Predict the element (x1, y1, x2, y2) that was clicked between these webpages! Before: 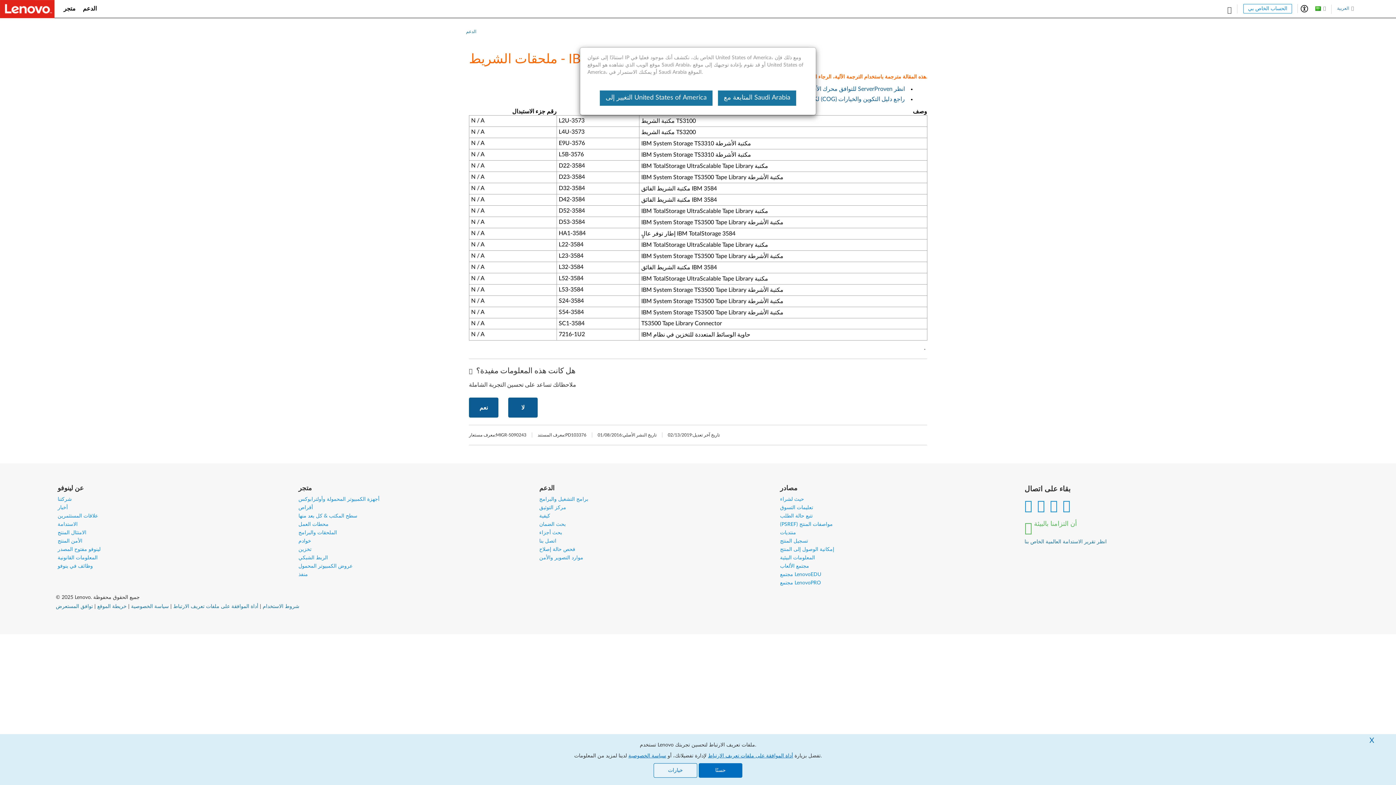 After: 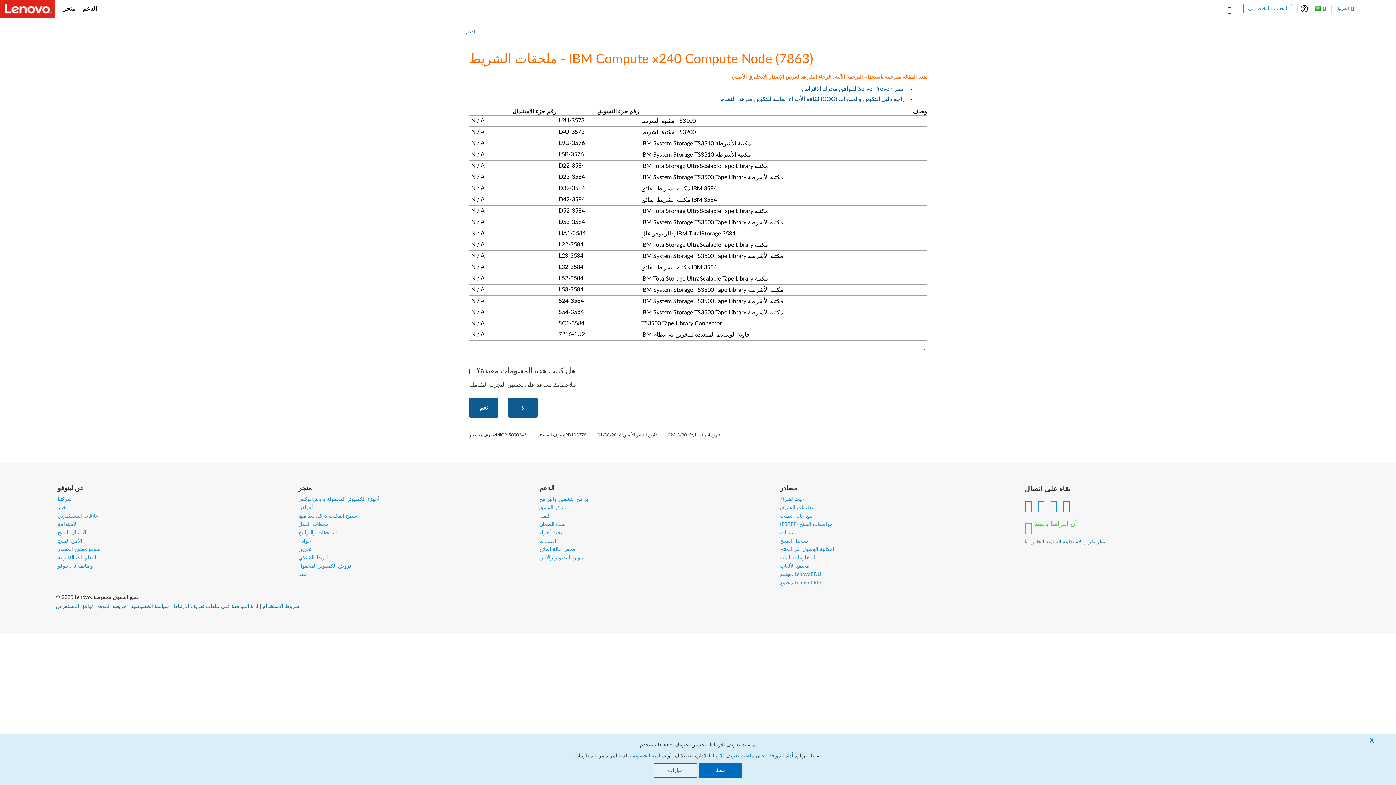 Action: bbox: (718, 90, 796, 105) label: المتابعة مع Saudi Arabia